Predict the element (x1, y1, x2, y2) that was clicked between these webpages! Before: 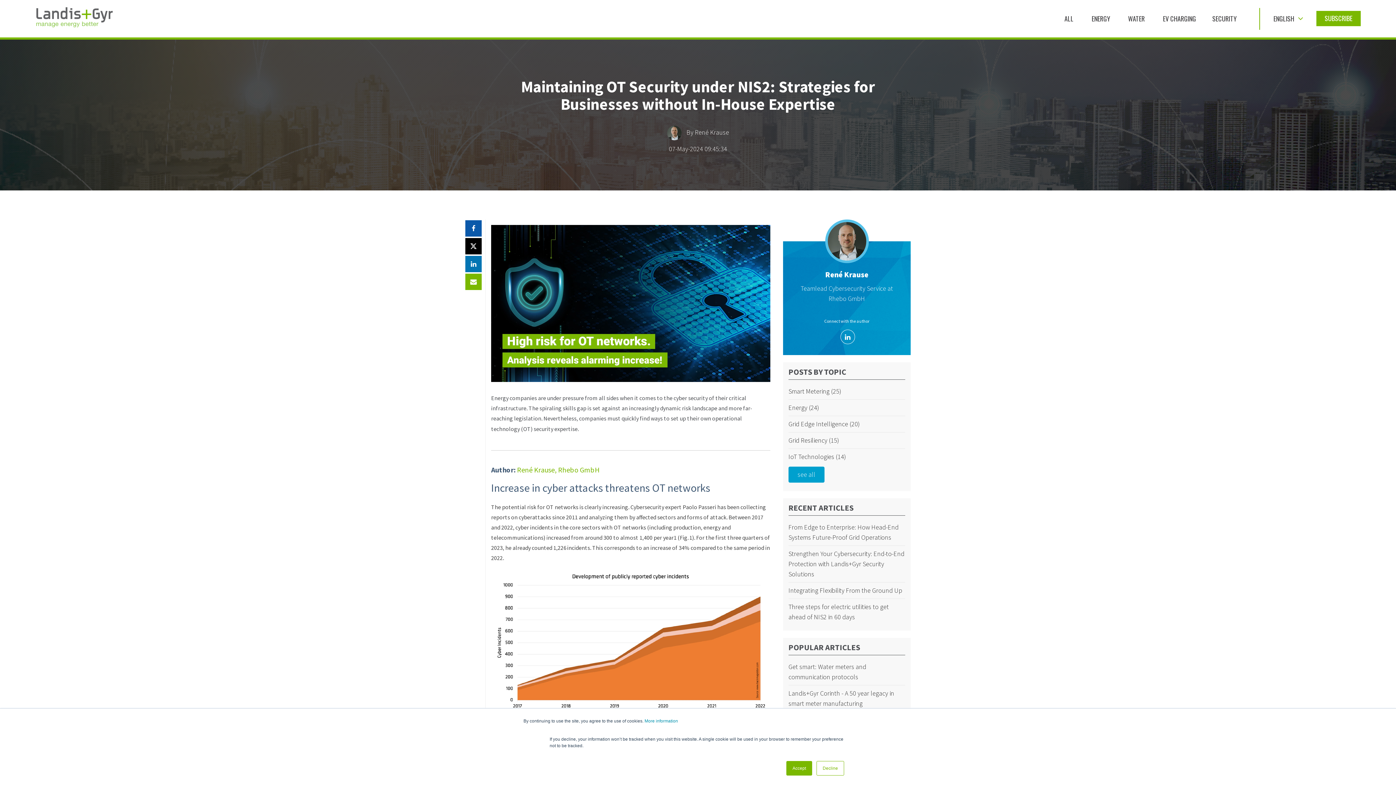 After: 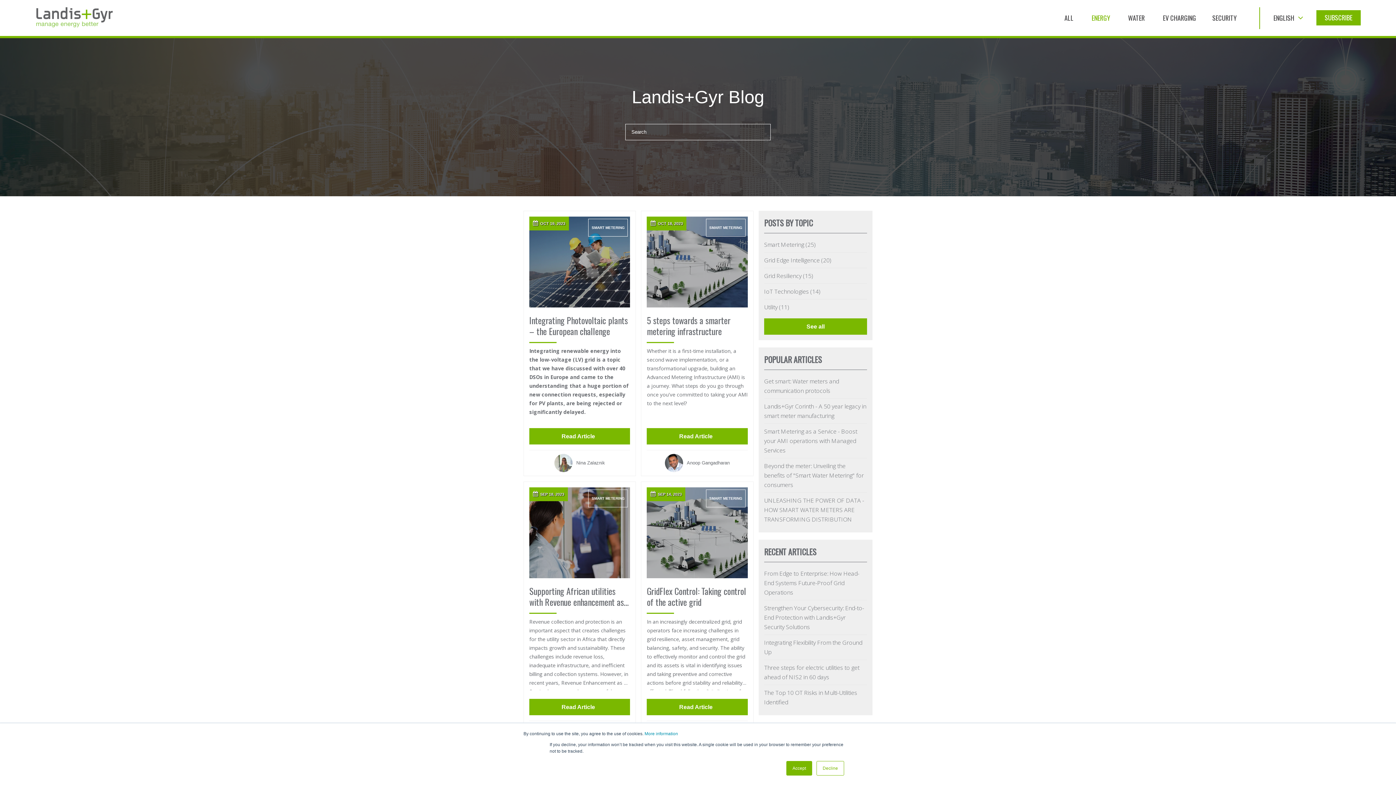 Action: label: Energy (24) bbox: (788, 402, 905, 413)